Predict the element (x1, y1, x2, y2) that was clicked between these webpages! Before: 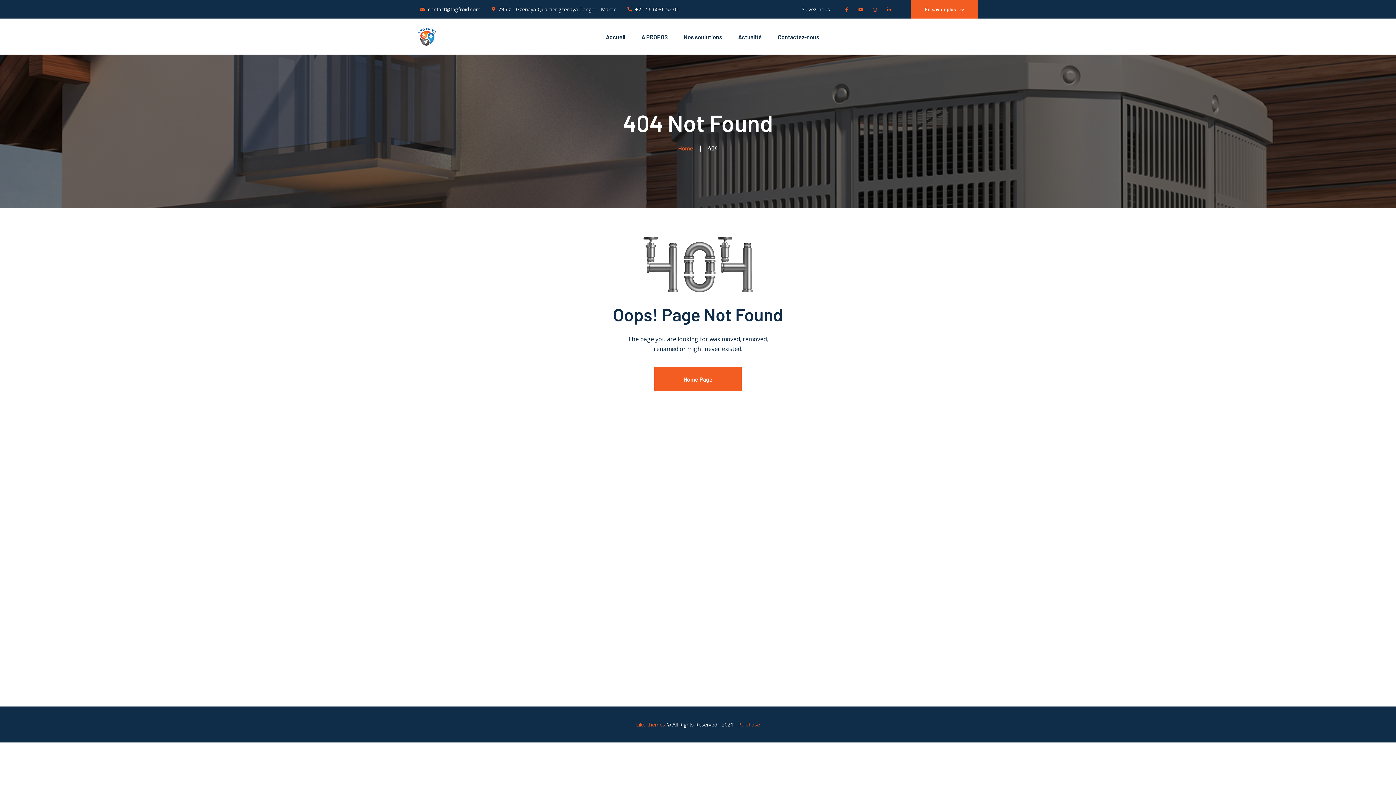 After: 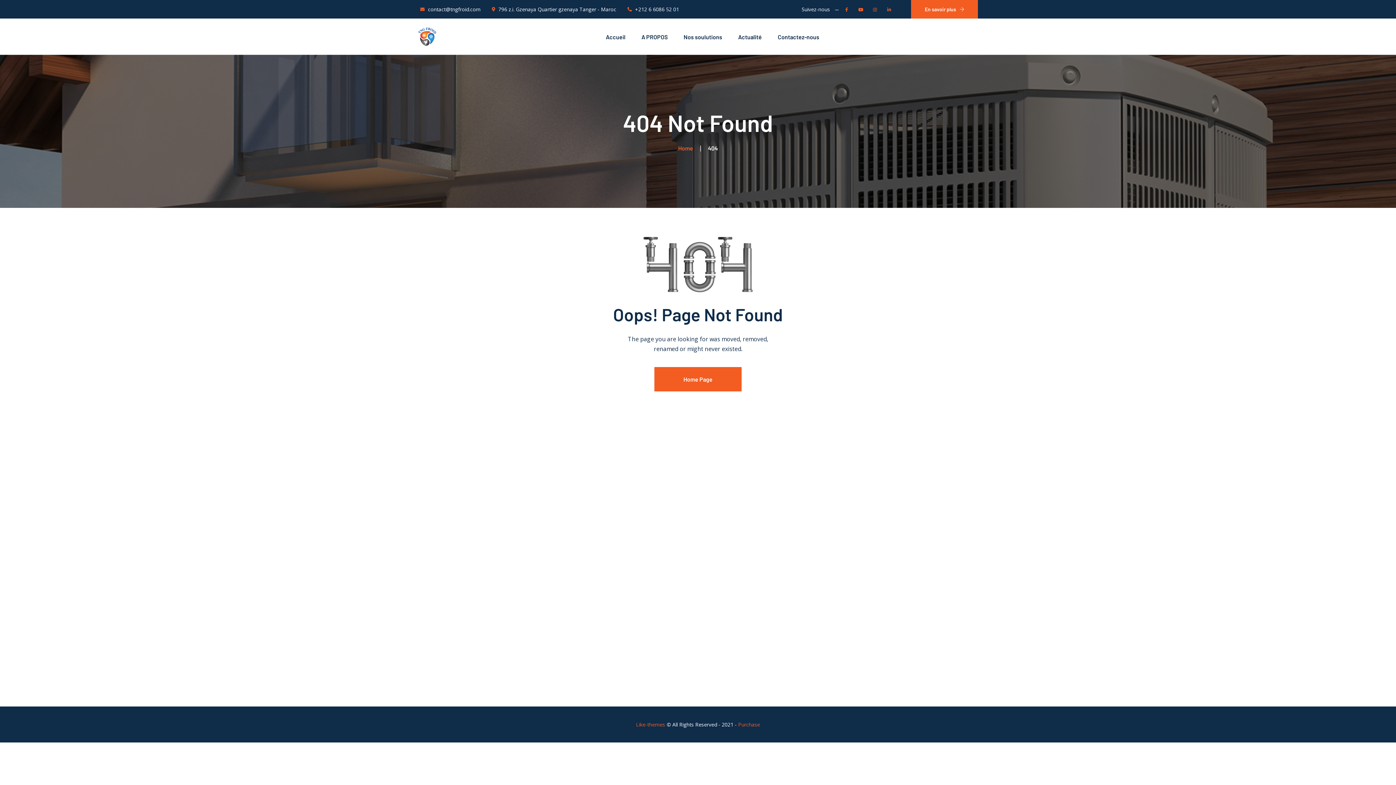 Action: bbox: (627, 5, 679, 13) label: +212 6 6086 52 01